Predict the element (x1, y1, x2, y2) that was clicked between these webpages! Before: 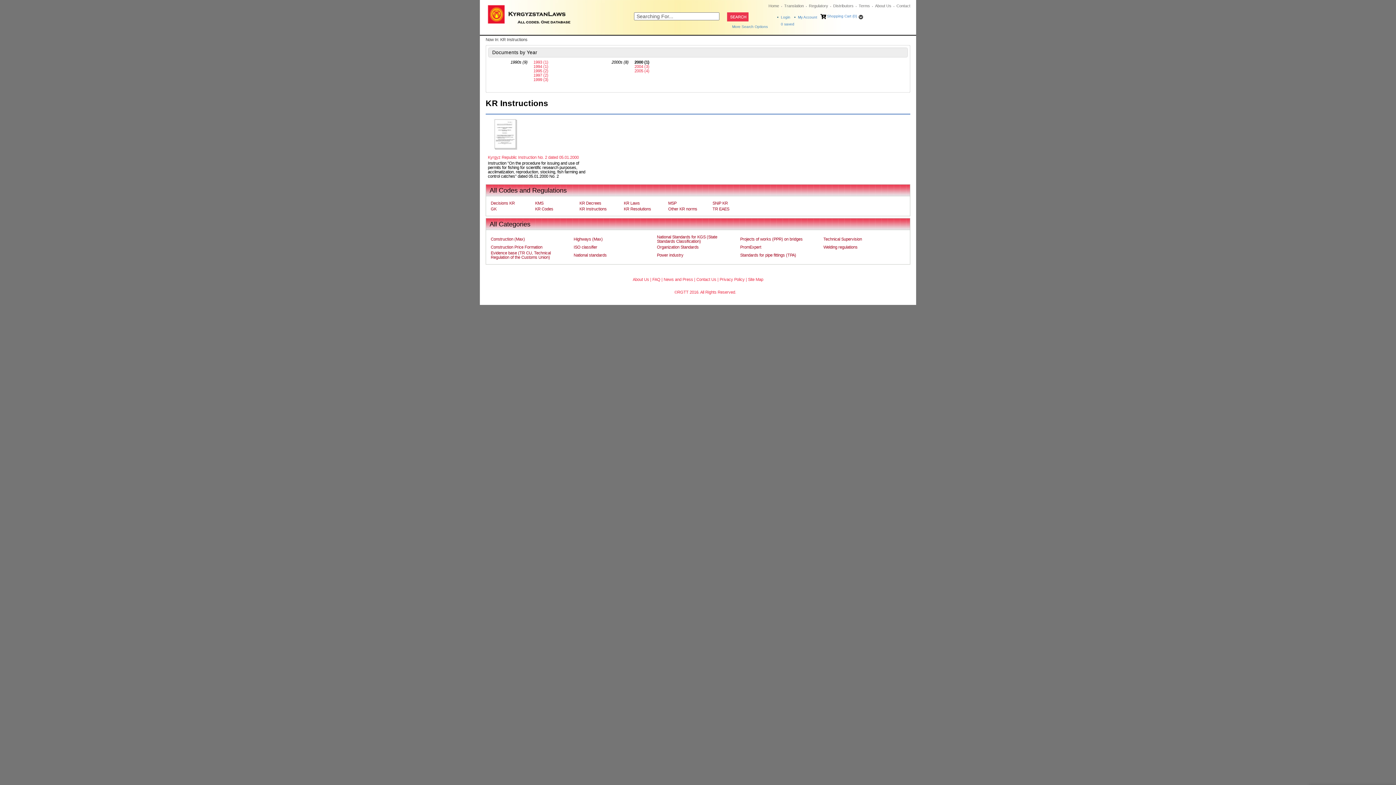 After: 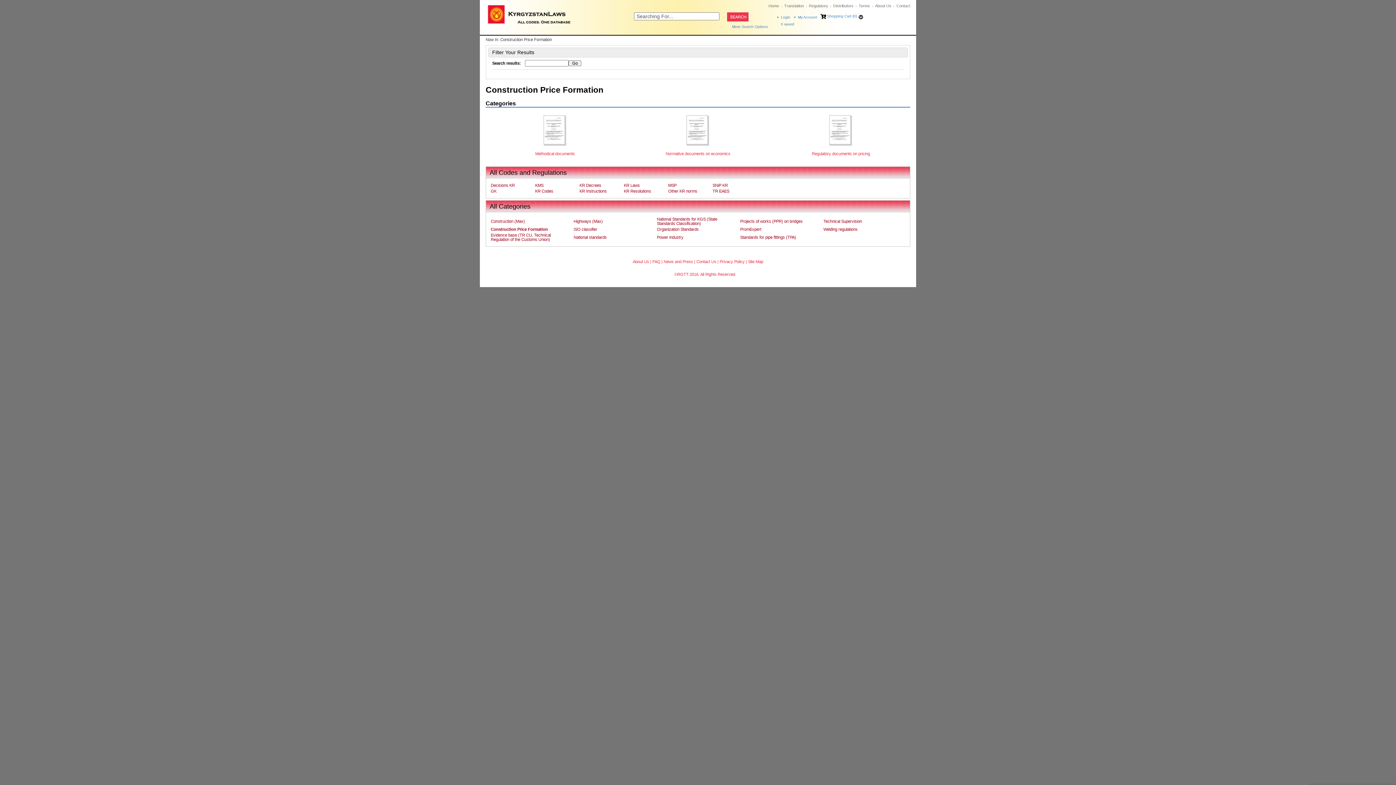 Action: bbox: (490, 245, 542, 249) label: Construction Price Formation